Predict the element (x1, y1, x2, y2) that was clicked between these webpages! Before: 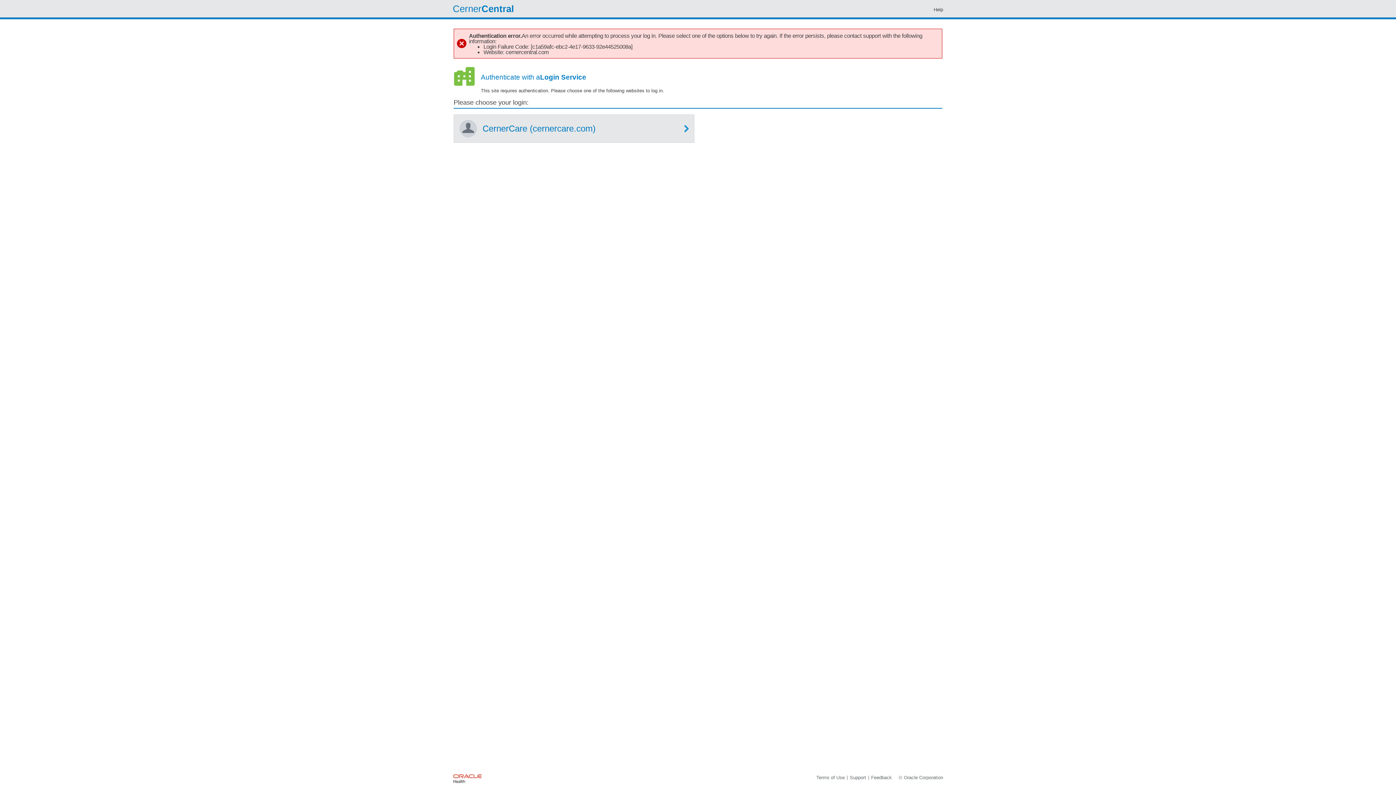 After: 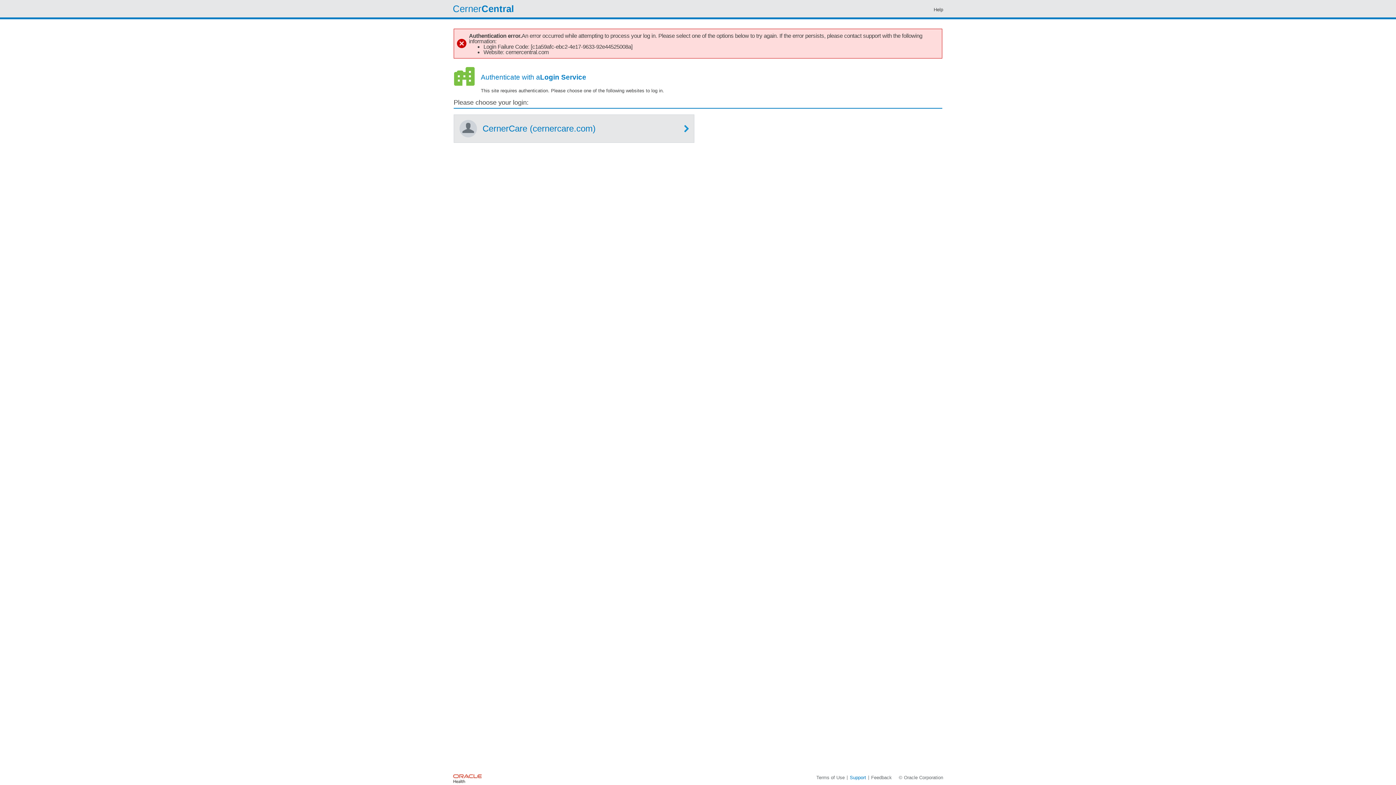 Action: bbox: (849, 775, 866, 780) label: Support